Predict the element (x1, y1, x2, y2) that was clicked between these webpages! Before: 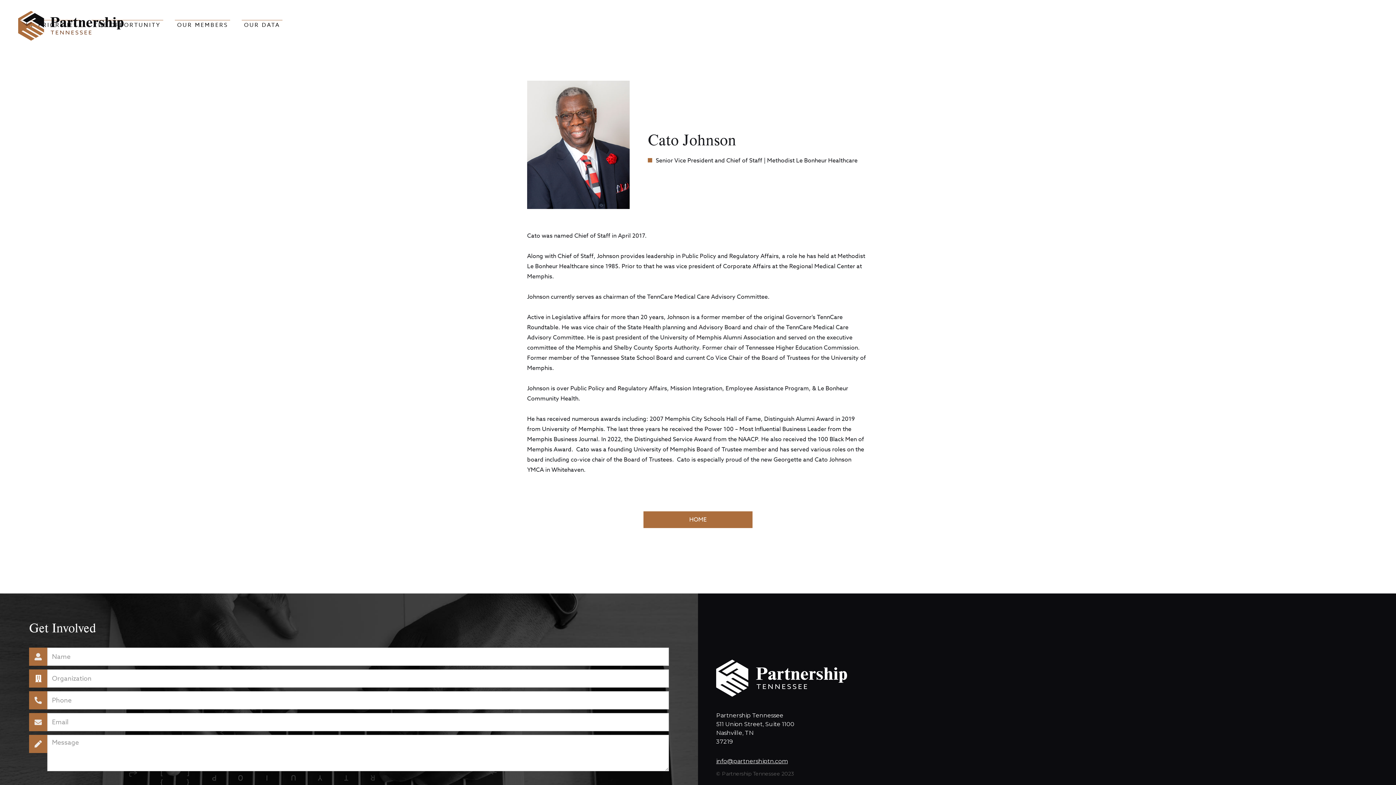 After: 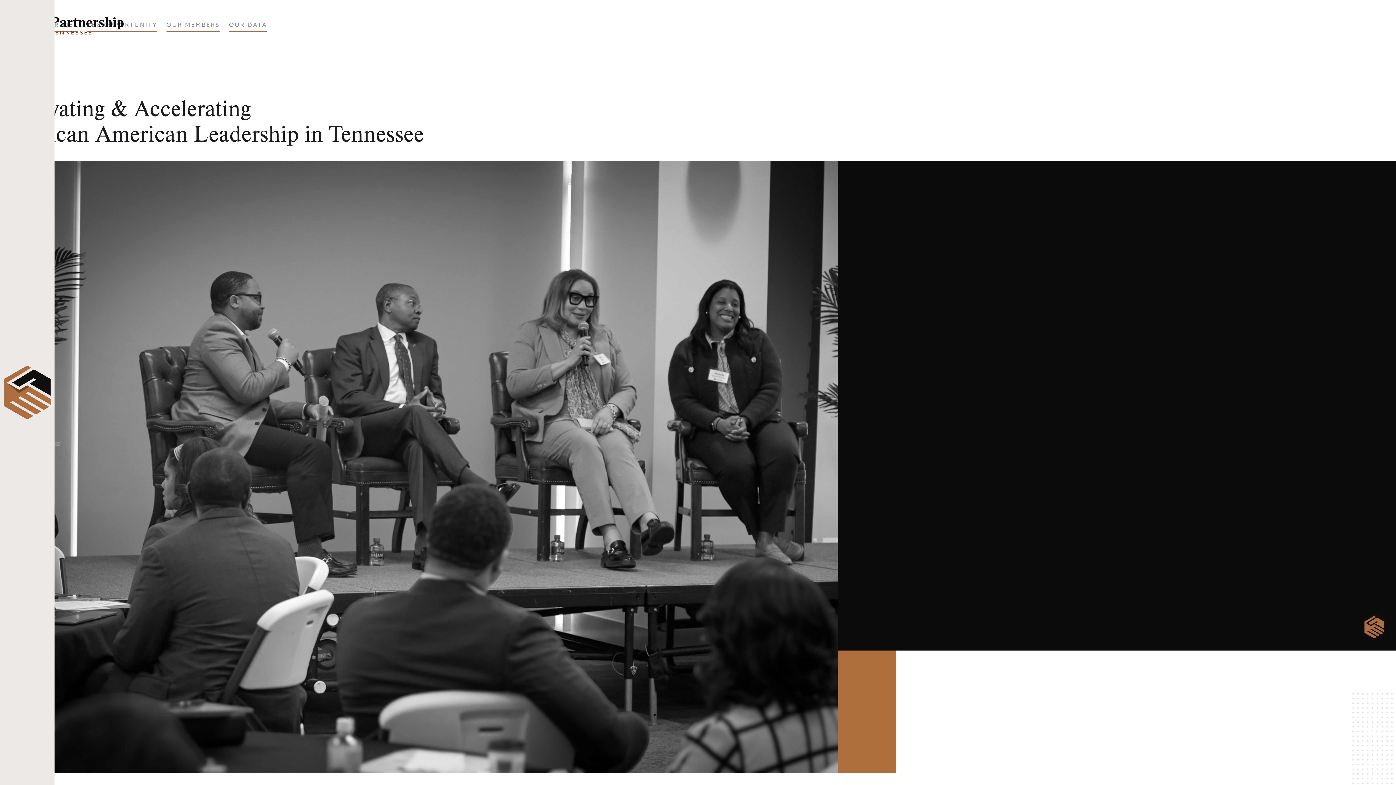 Action: bbox: (643, 511, 752, 528) label: HOME